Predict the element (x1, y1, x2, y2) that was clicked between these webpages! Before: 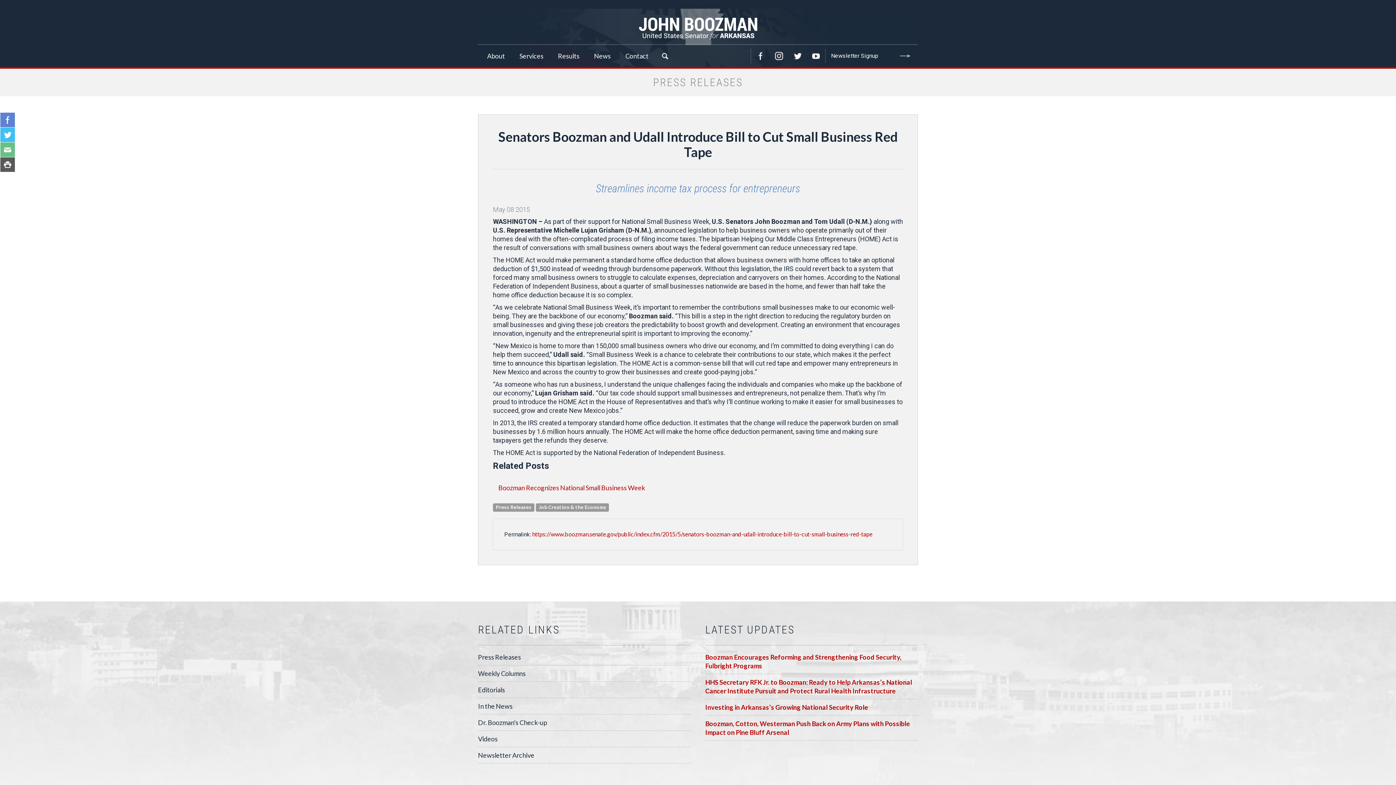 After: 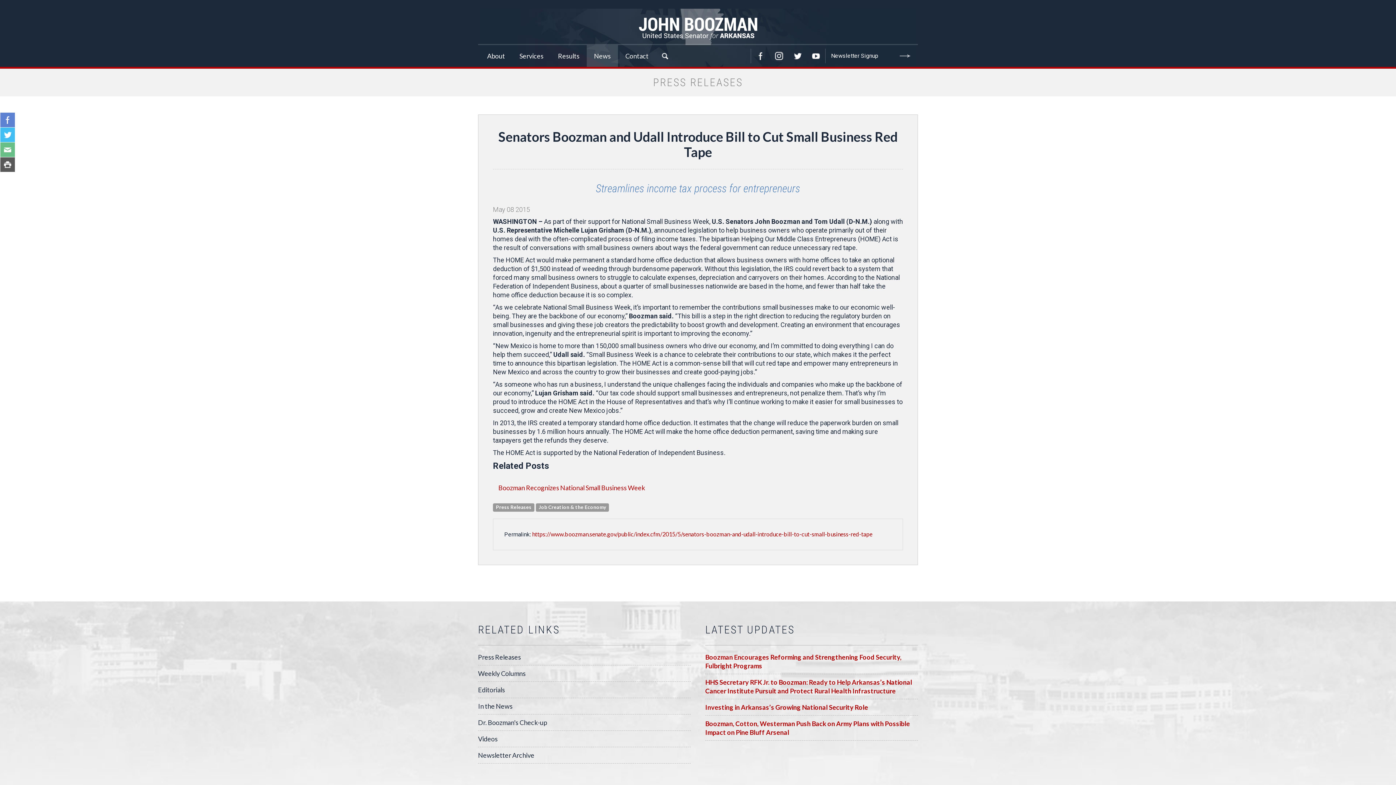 Action: bbox: (586, 45, 618, 66) label: News